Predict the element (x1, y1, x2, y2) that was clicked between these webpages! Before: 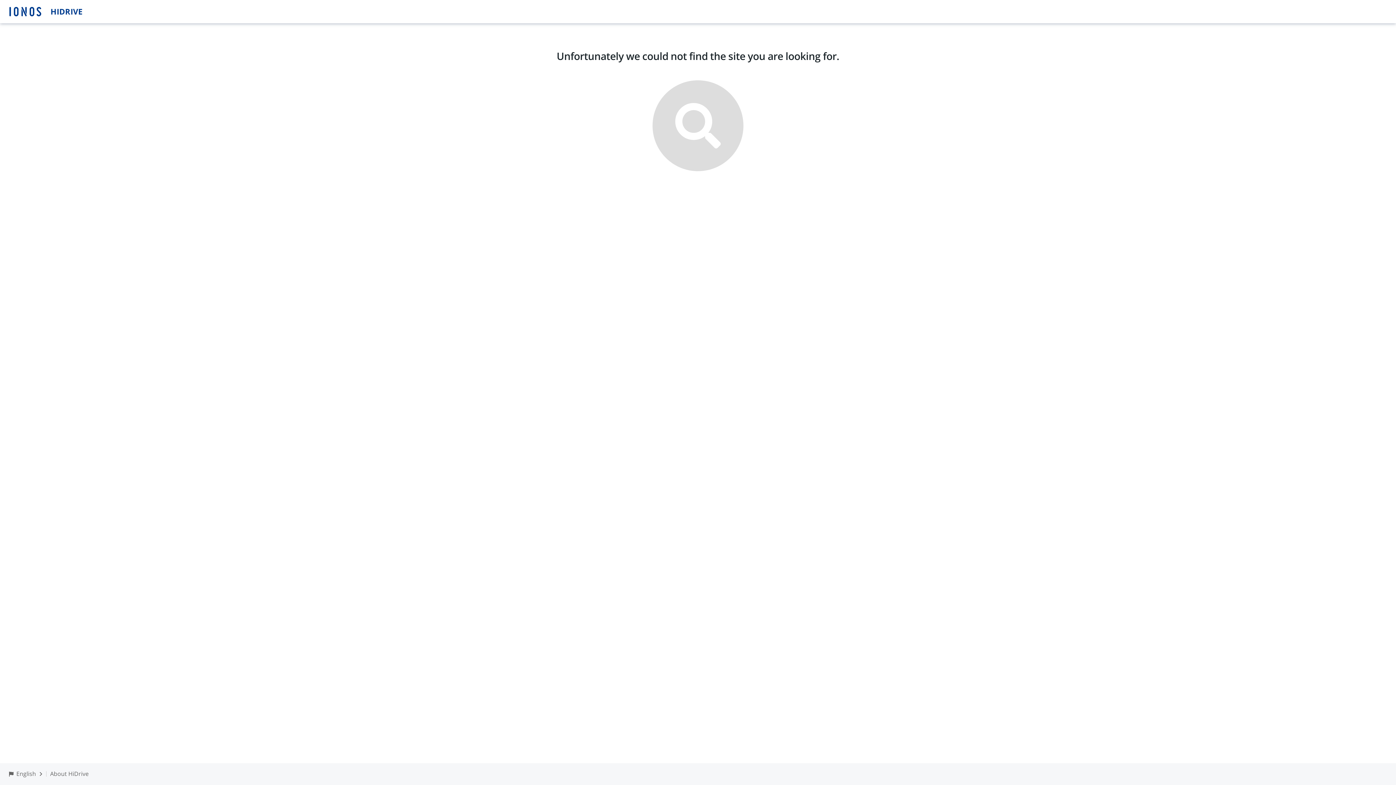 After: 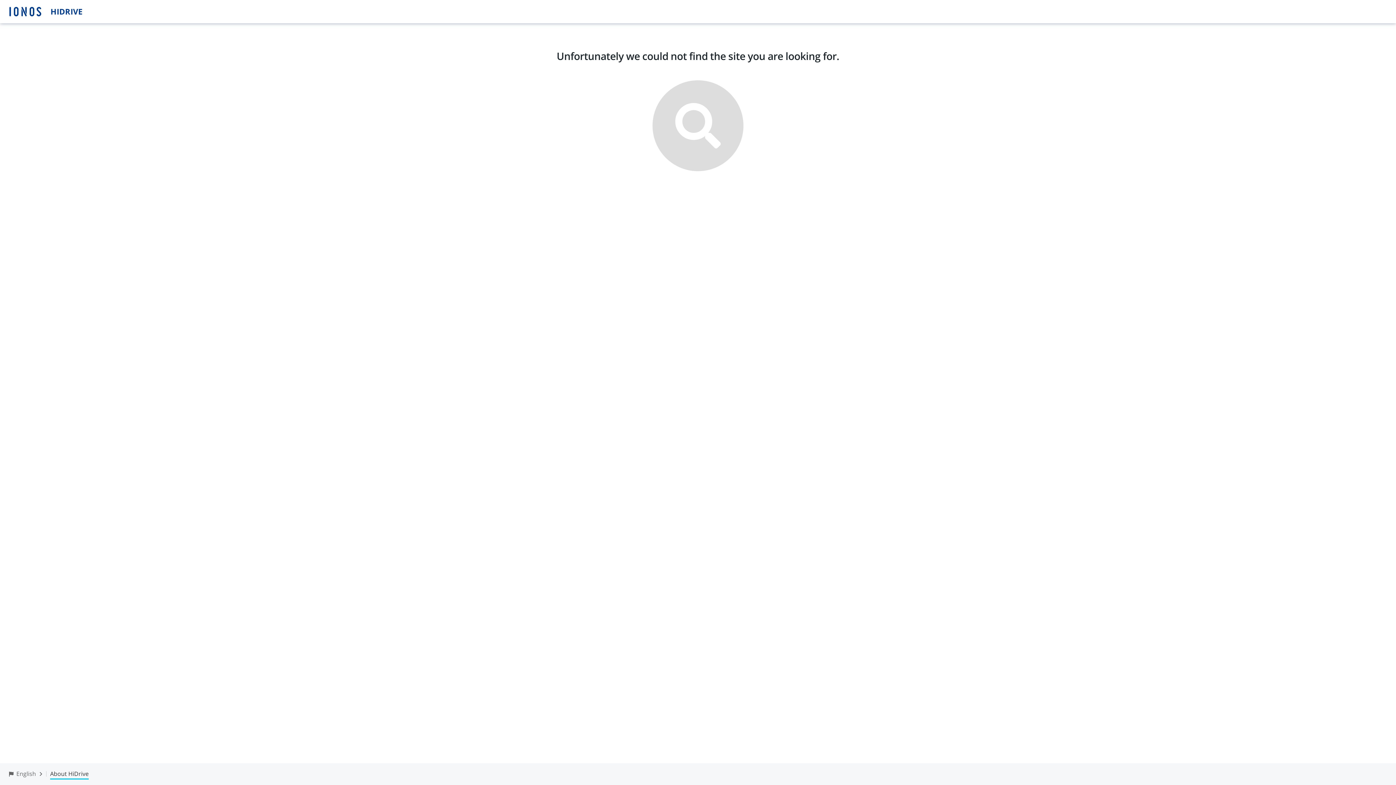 Action: label: About HiDrive bbox: (50, 770, 88, 778)